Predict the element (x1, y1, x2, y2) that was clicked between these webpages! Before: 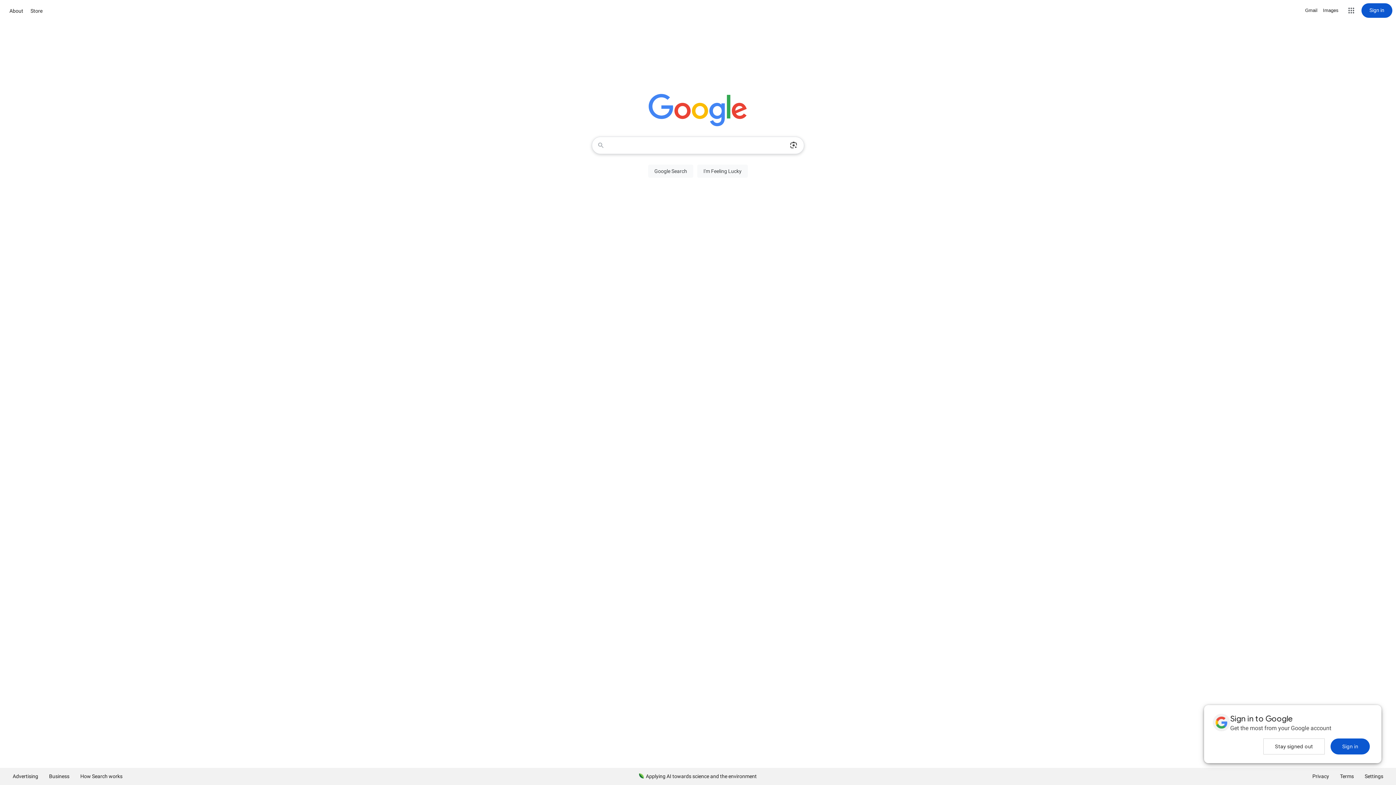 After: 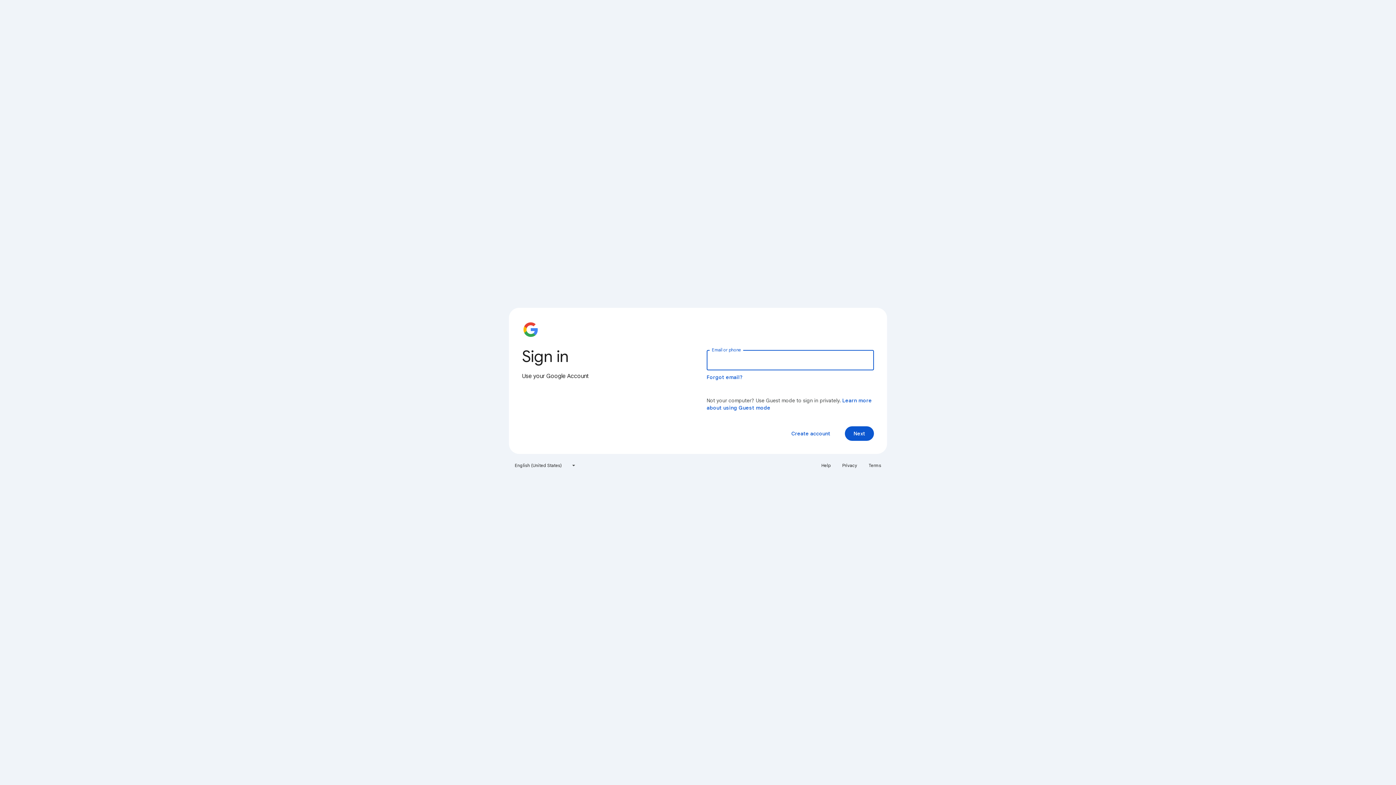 Action: bbox: (1361, 3, 1392, 17) label: Sign in